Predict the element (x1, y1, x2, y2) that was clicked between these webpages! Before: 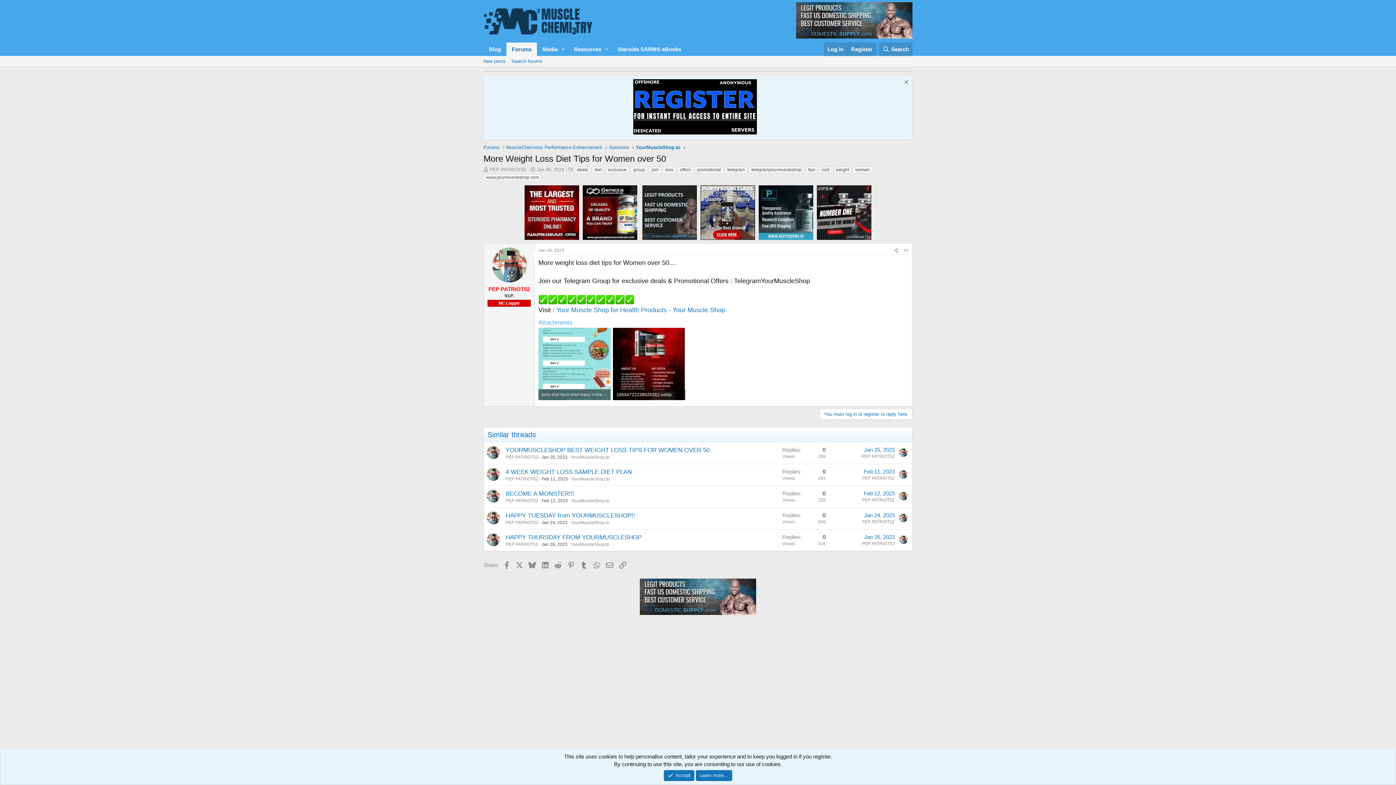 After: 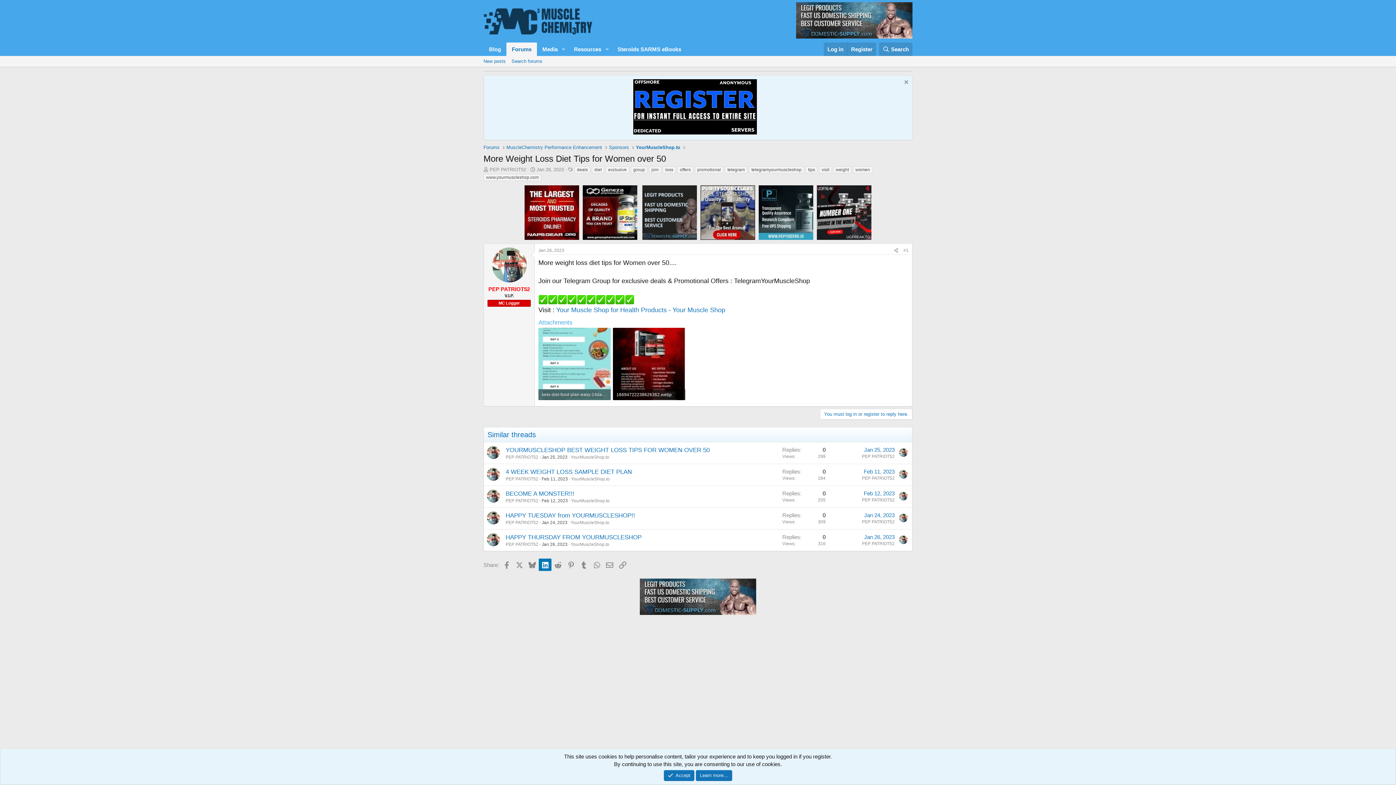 Action: label: LinkedIn bbox: (539, 558, 551, 571)